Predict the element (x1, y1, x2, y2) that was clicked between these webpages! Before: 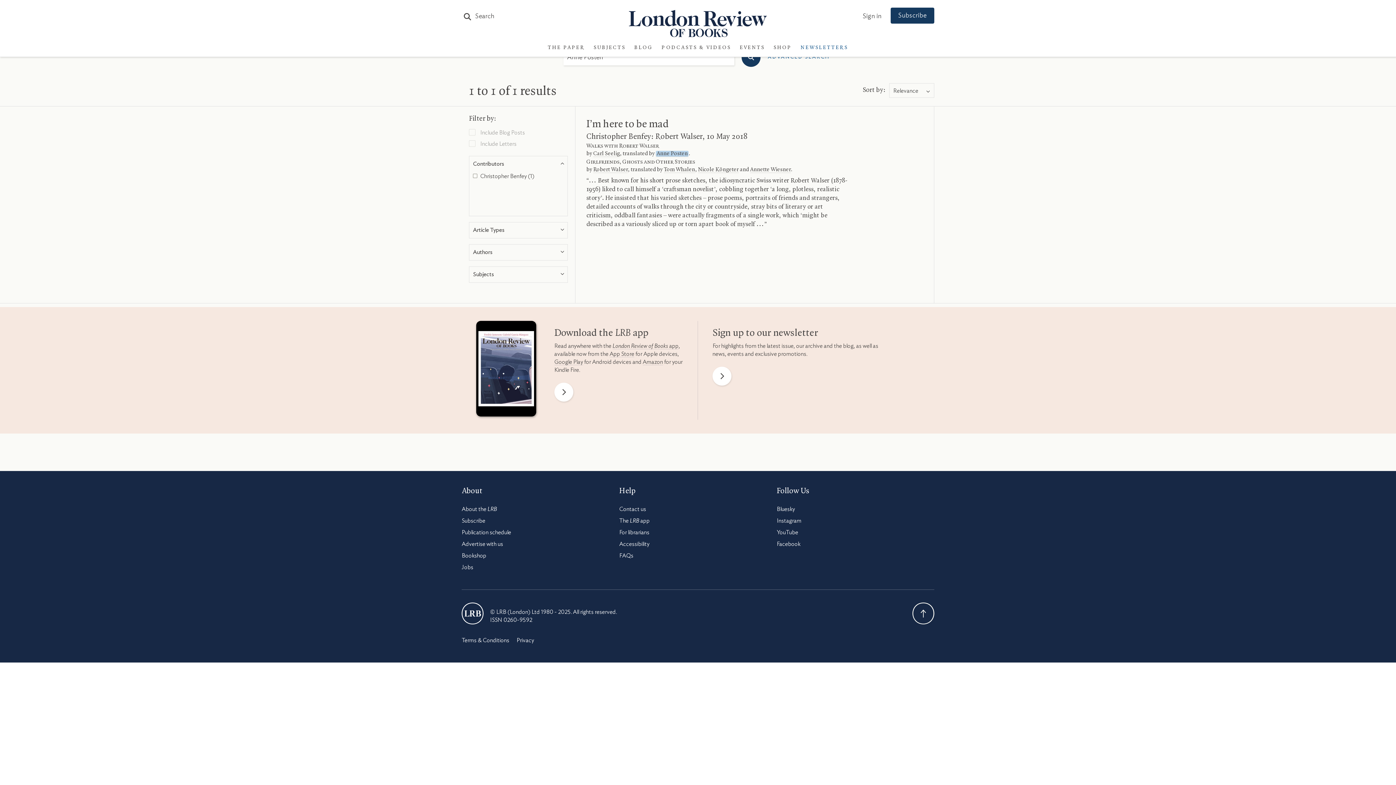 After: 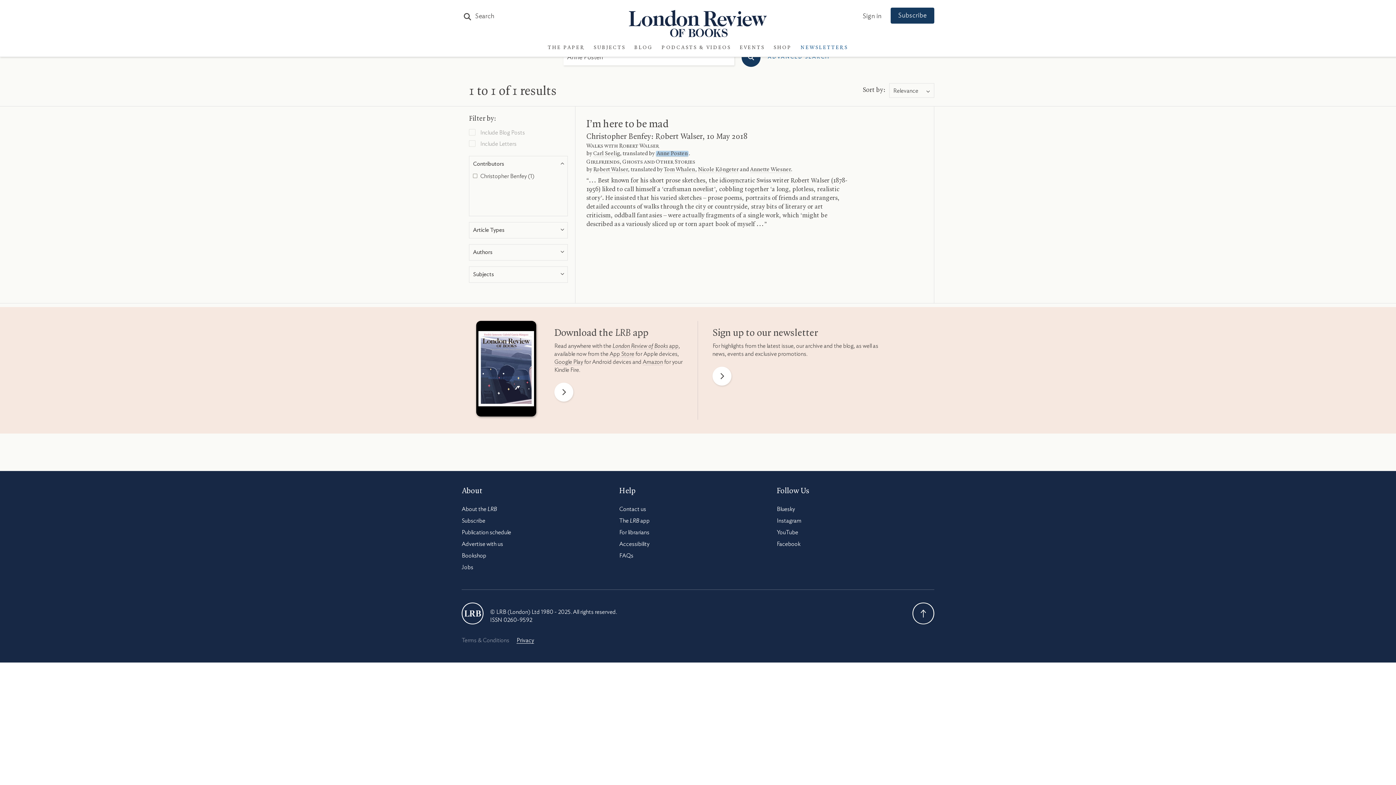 Action: bbox: (516, 637, 534, 643) label: Privacy